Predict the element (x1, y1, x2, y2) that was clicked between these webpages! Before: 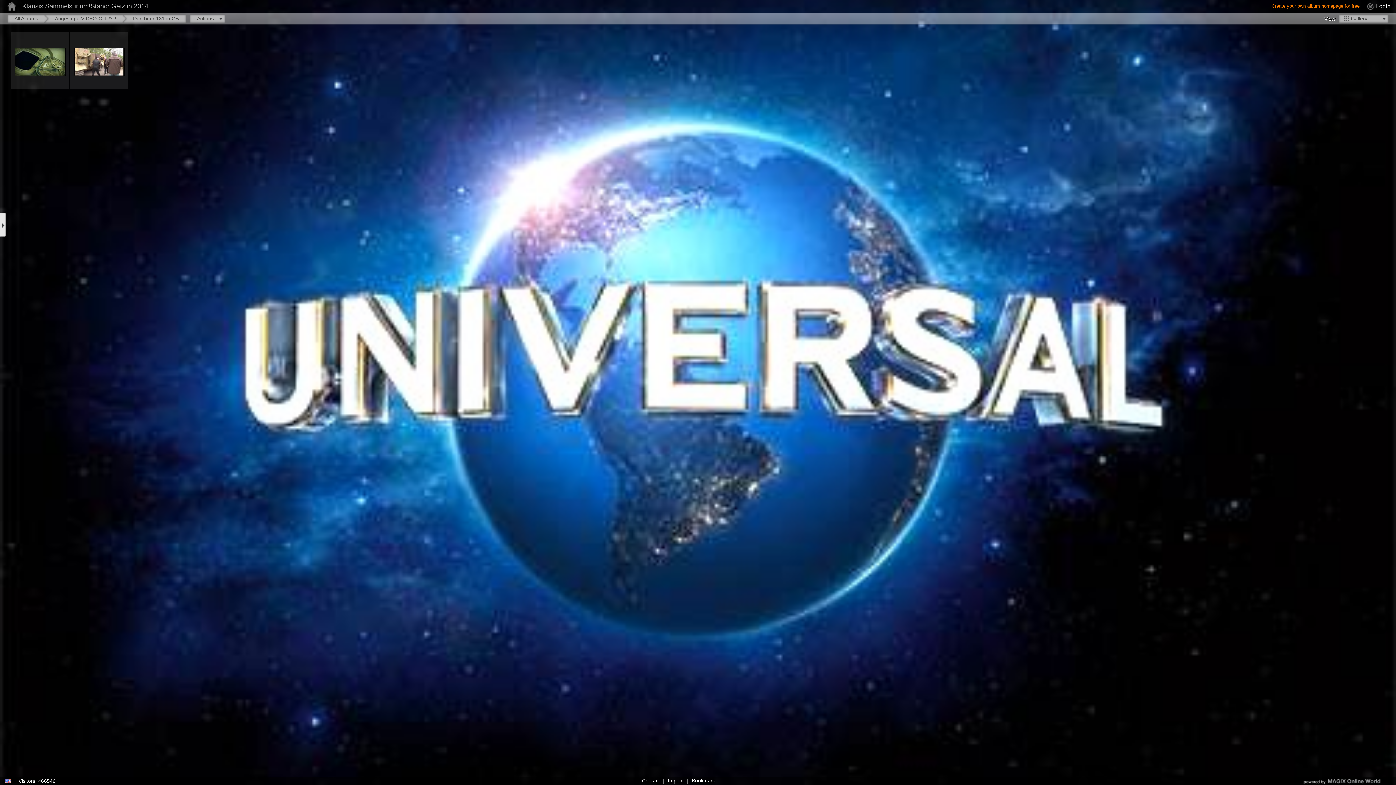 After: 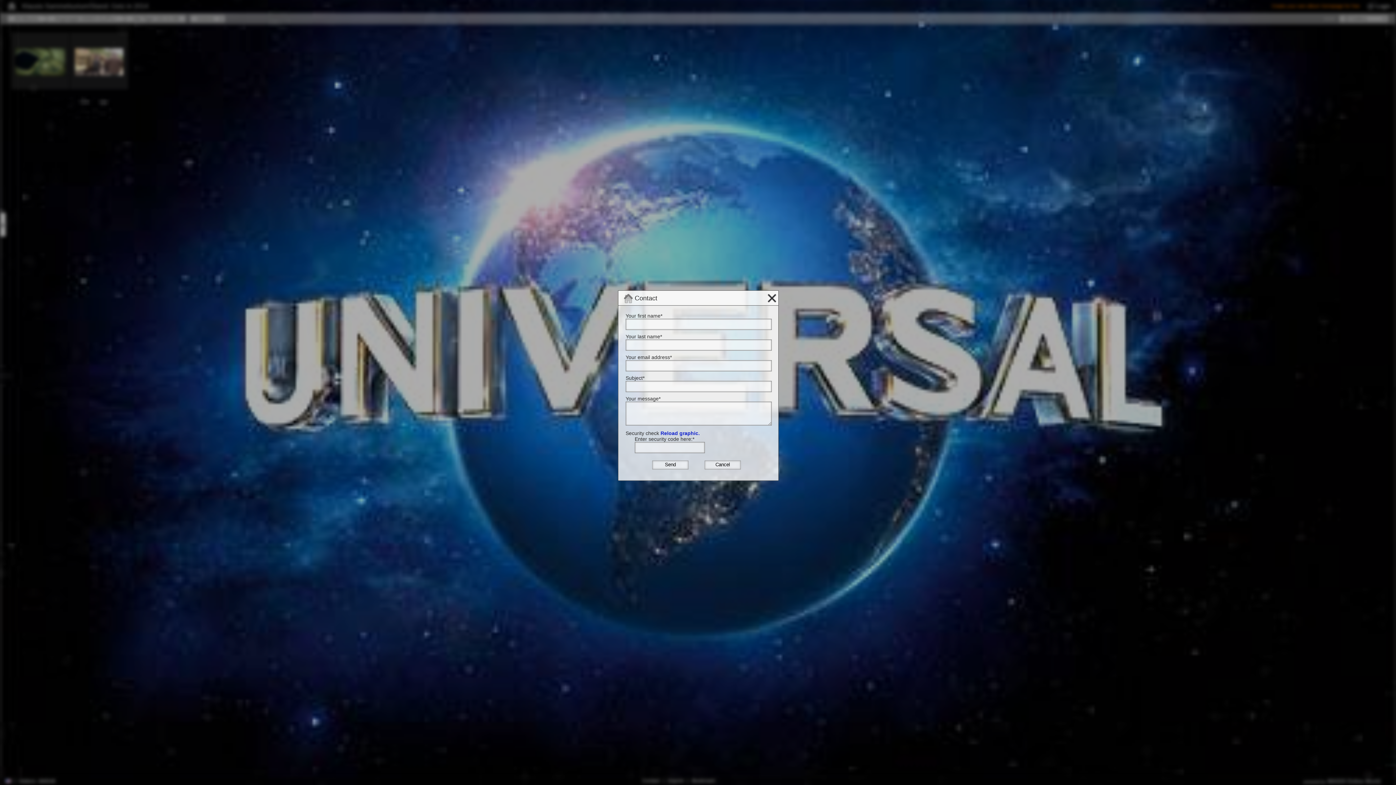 Action: bbox: (642, 778, 660, 784) label: Contact